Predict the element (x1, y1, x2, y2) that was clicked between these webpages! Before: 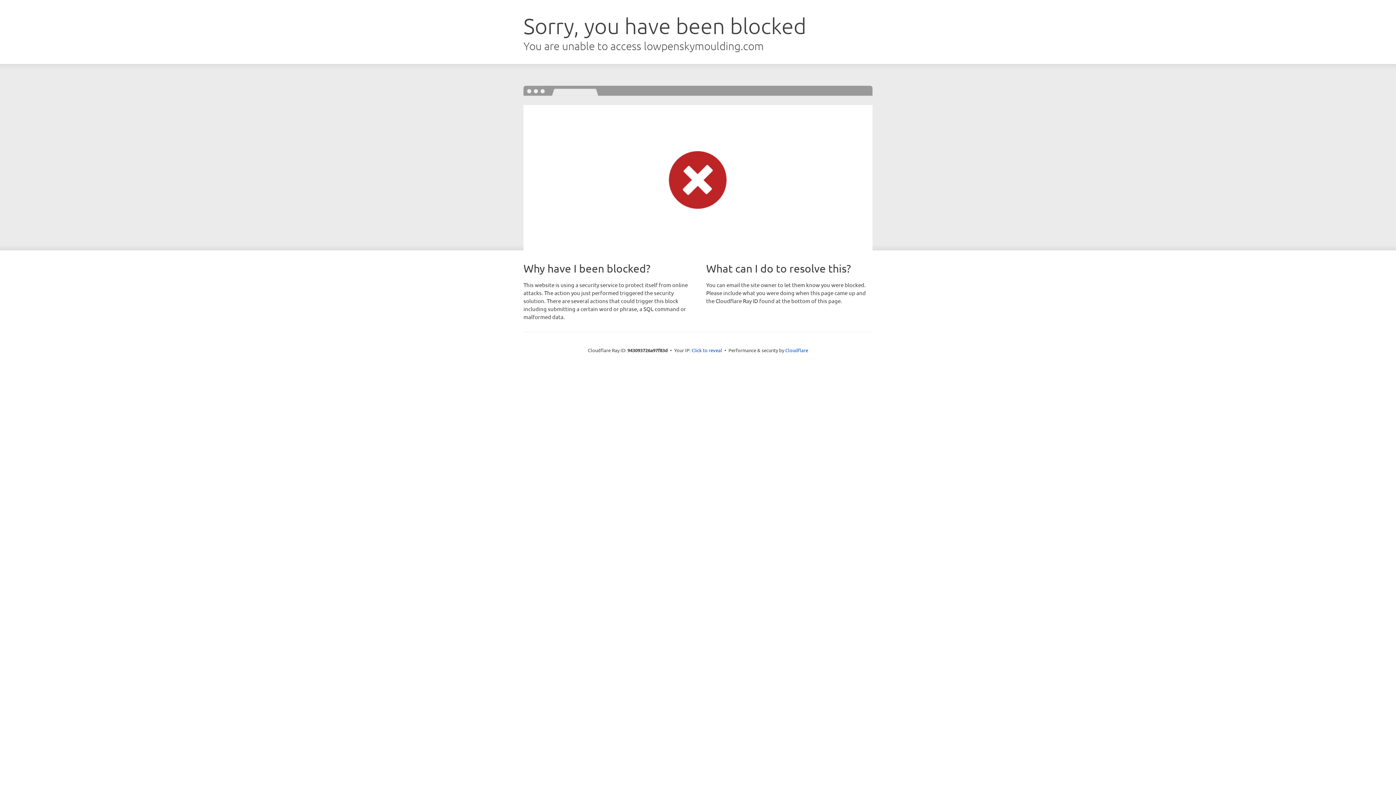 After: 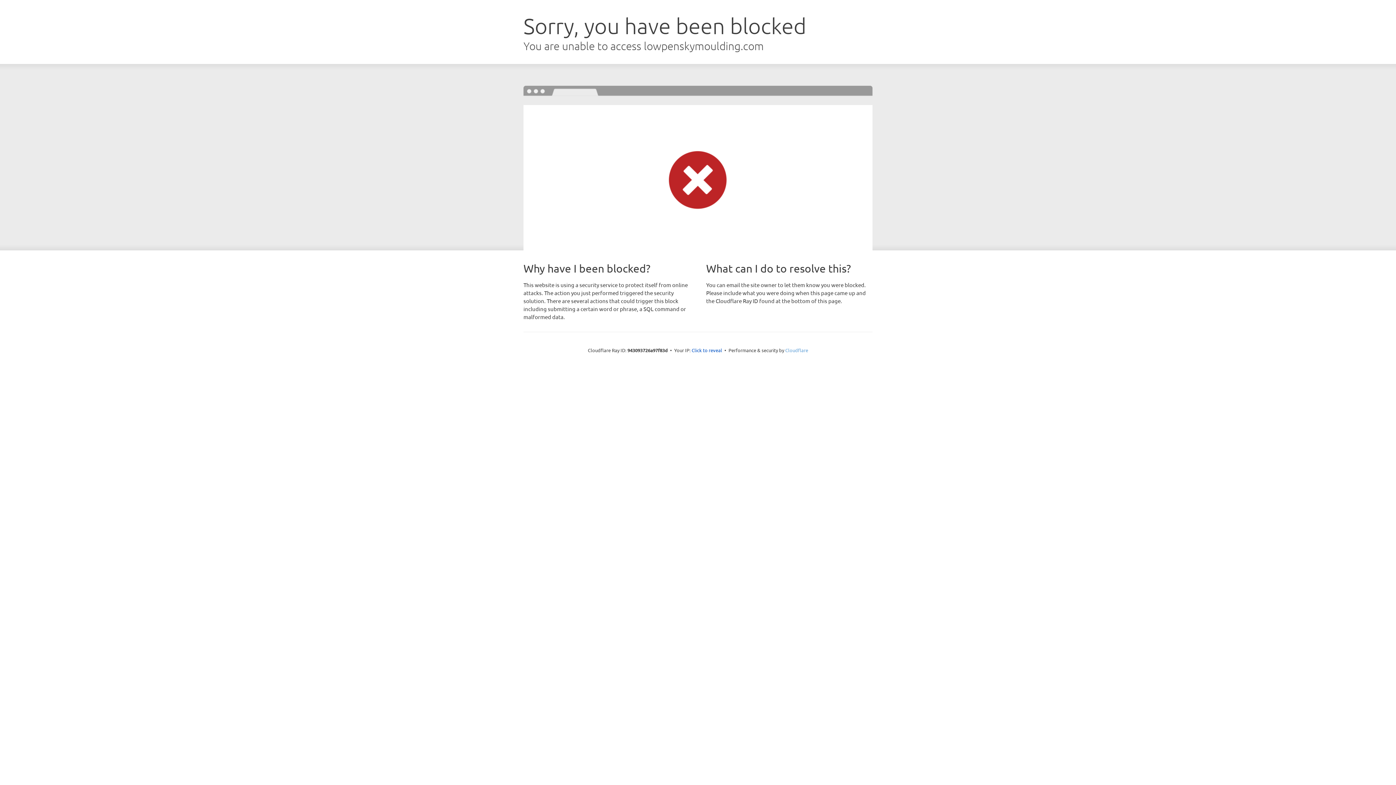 Action: label: Cloudflare bbox: (785, 347, 808, 353)